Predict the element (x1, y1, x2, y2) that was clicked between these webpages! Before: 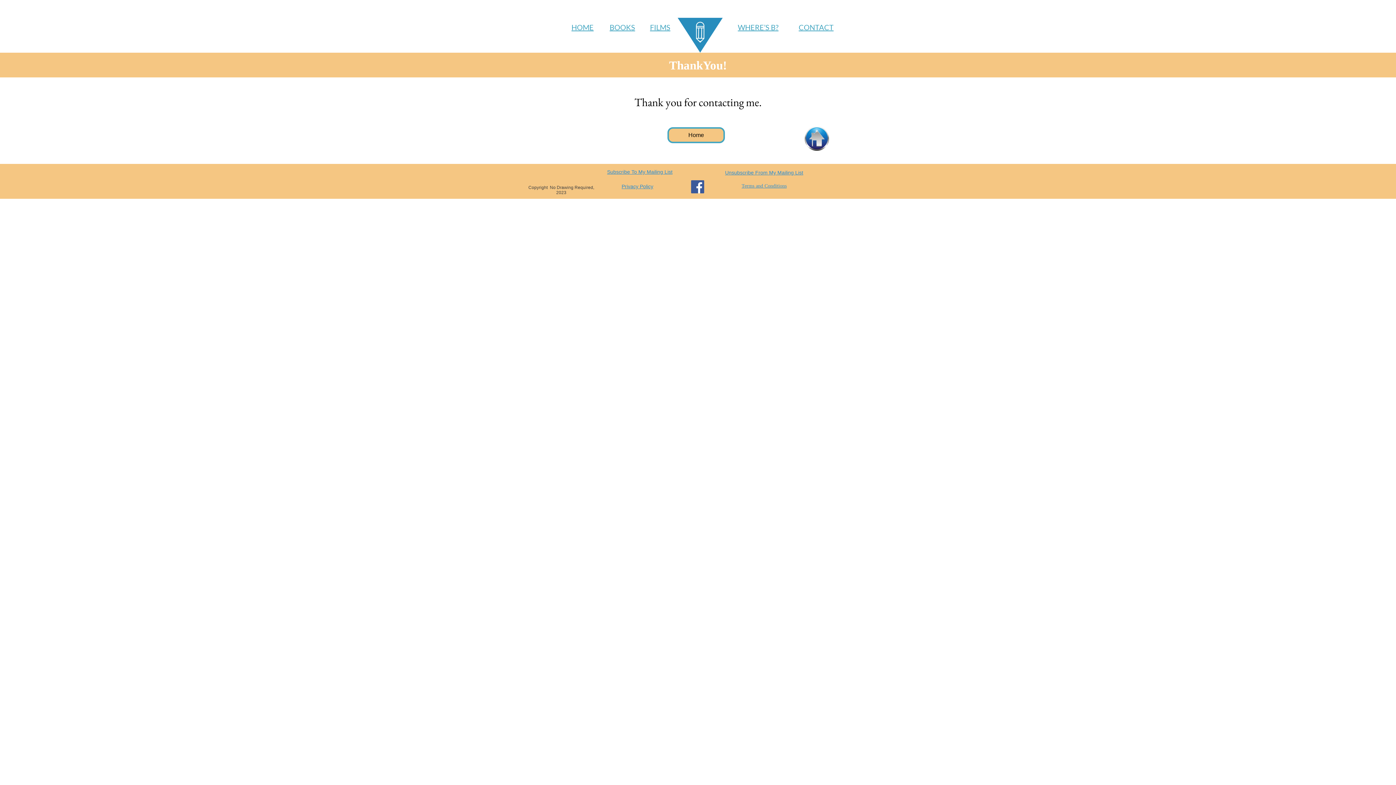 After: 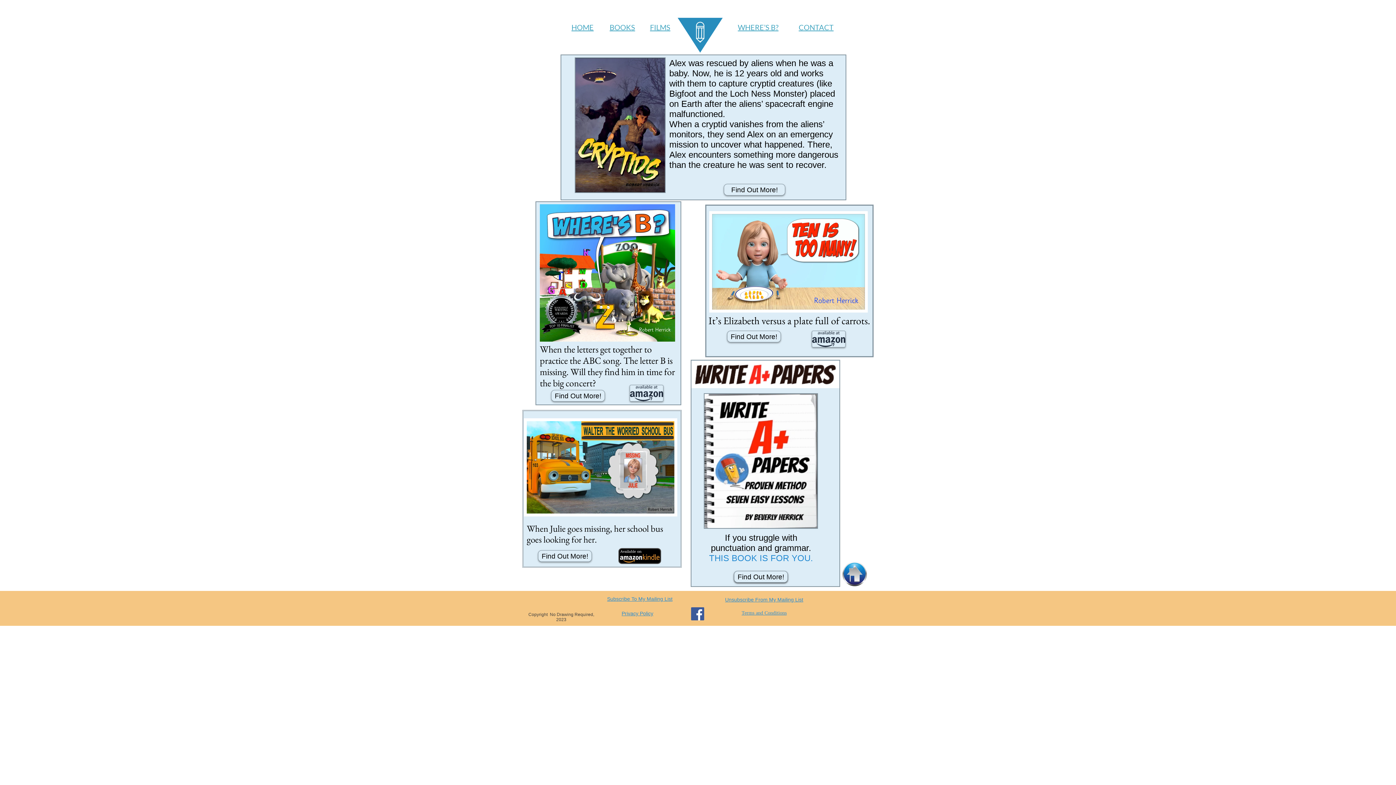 Action: bbox: (609, 22, 635, 31) label: BOOKS